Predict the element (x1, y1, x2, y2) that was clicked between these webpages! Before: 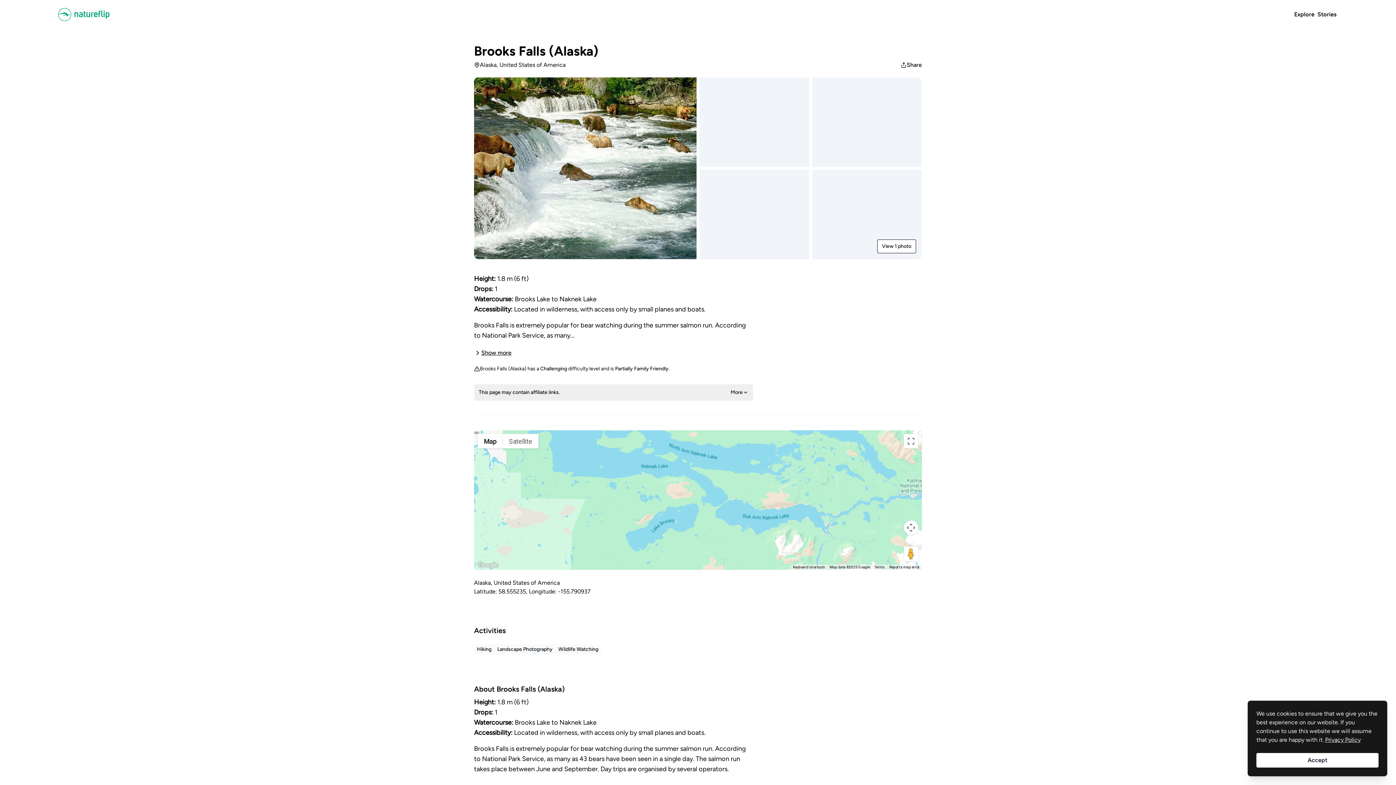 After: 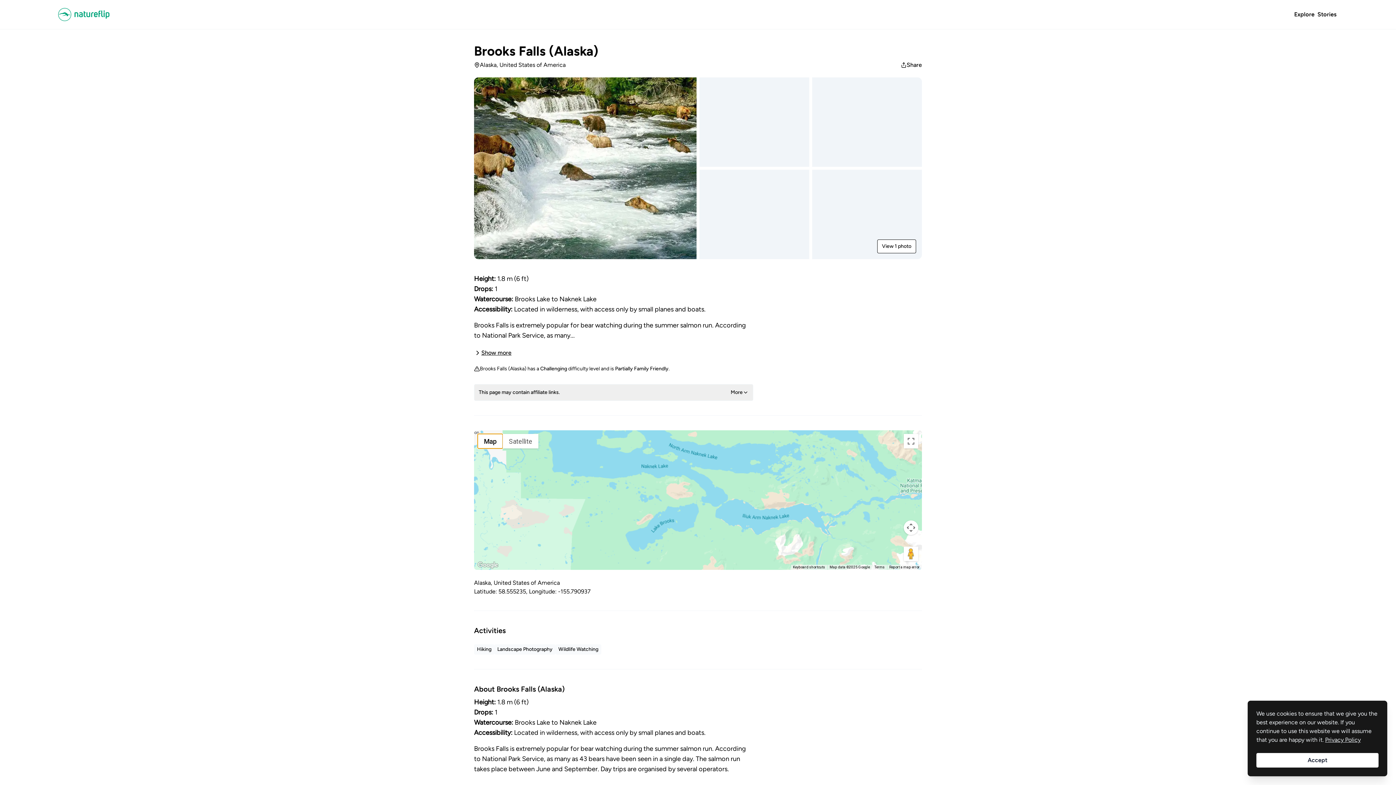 Action: label: Show street map bbox: (477, 434, 502, 448)